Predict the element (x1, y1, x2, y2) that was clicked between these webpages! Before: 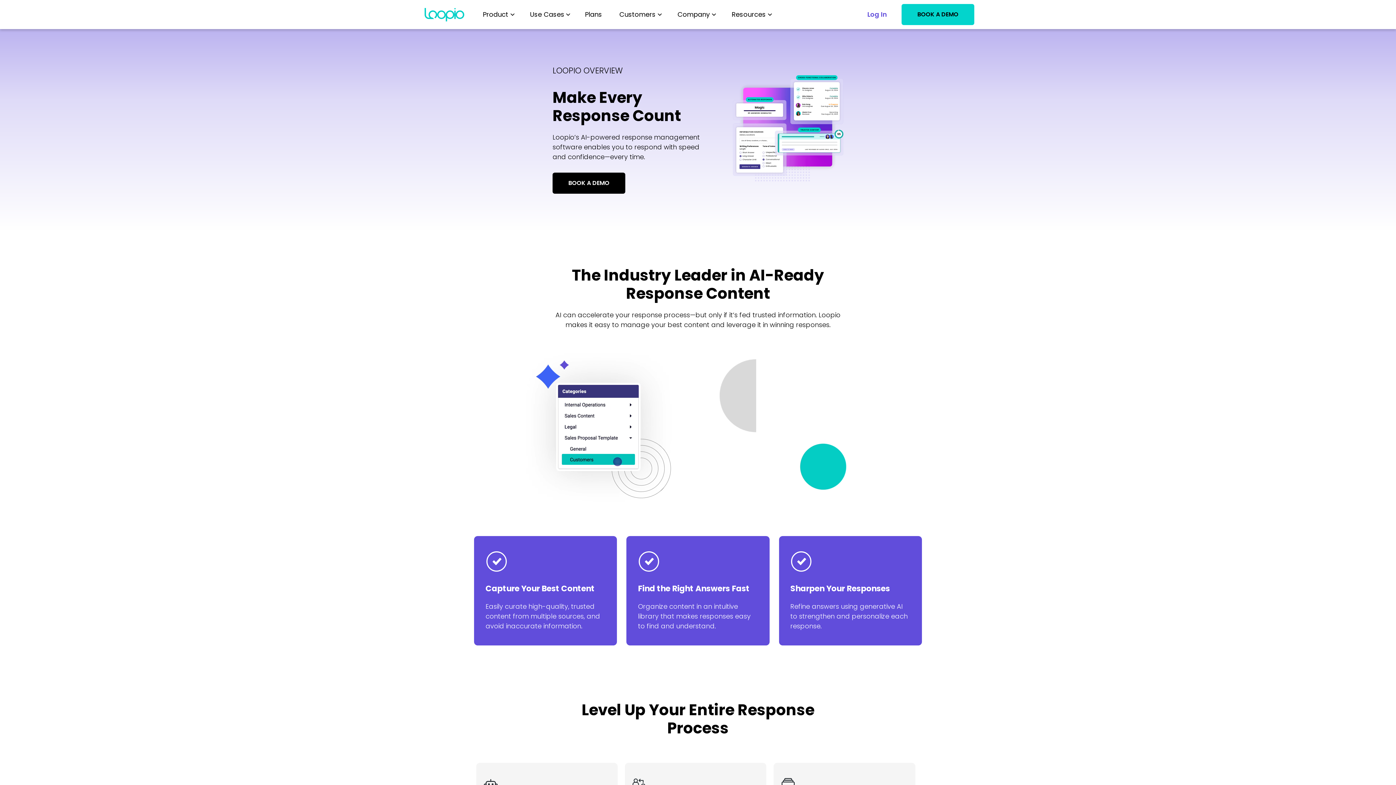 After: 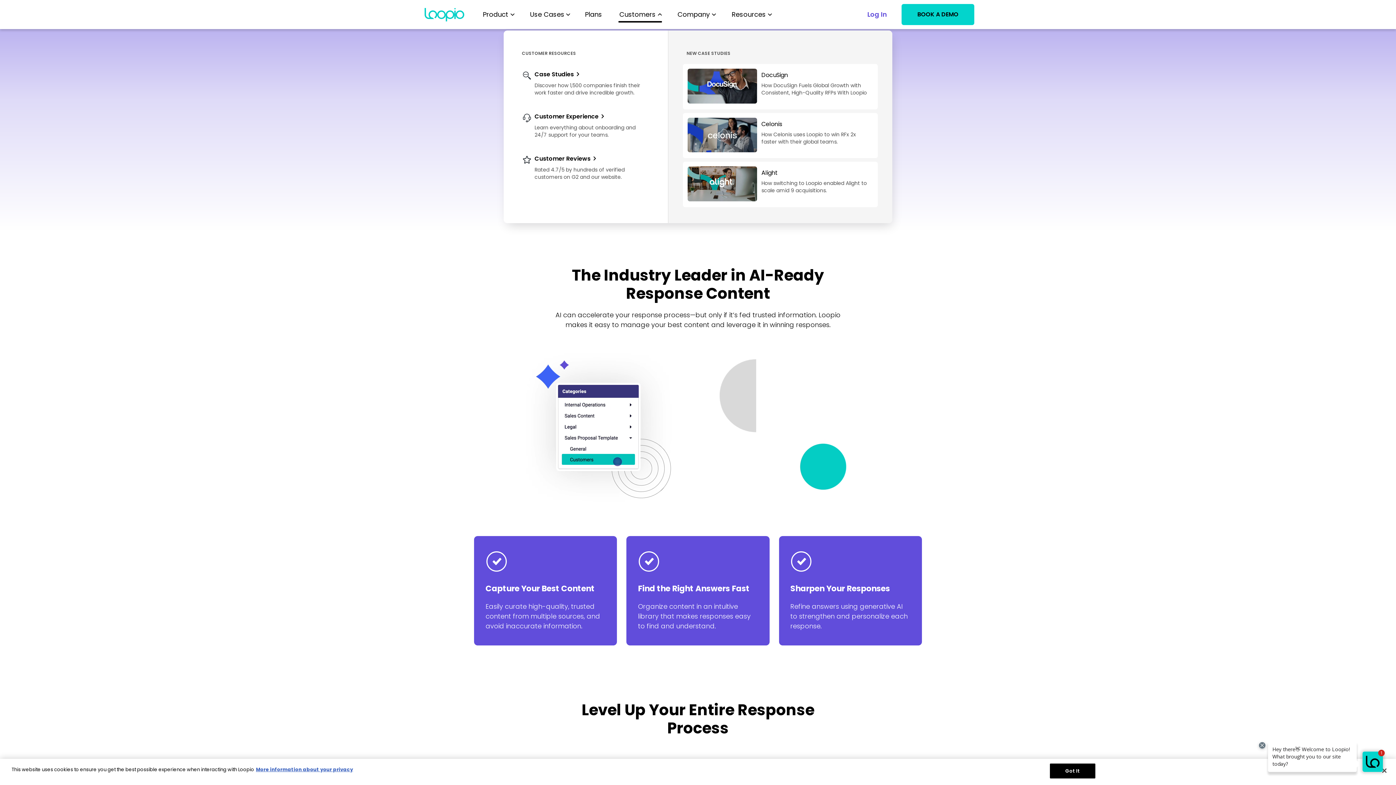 Action: bbox: (618, 0, 656, 29) label: Customers